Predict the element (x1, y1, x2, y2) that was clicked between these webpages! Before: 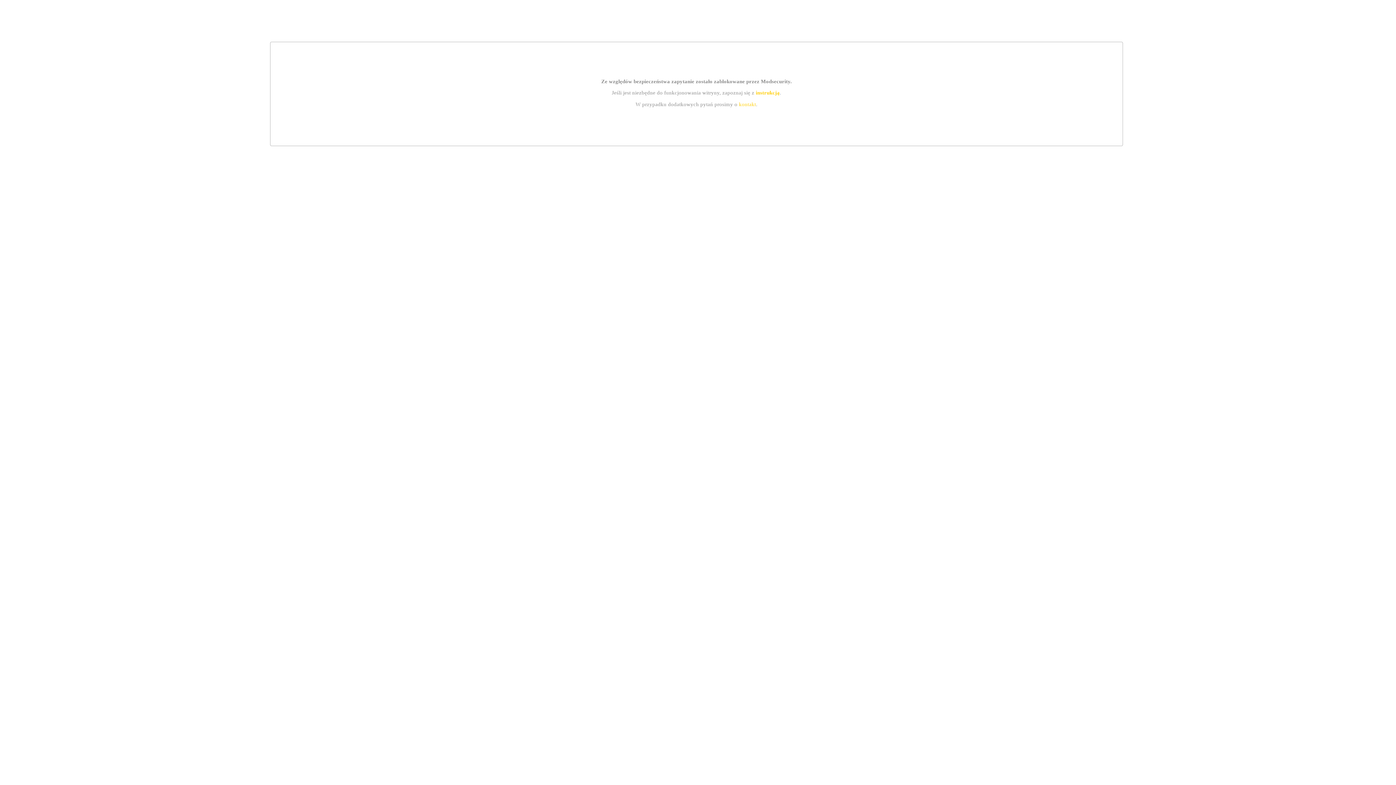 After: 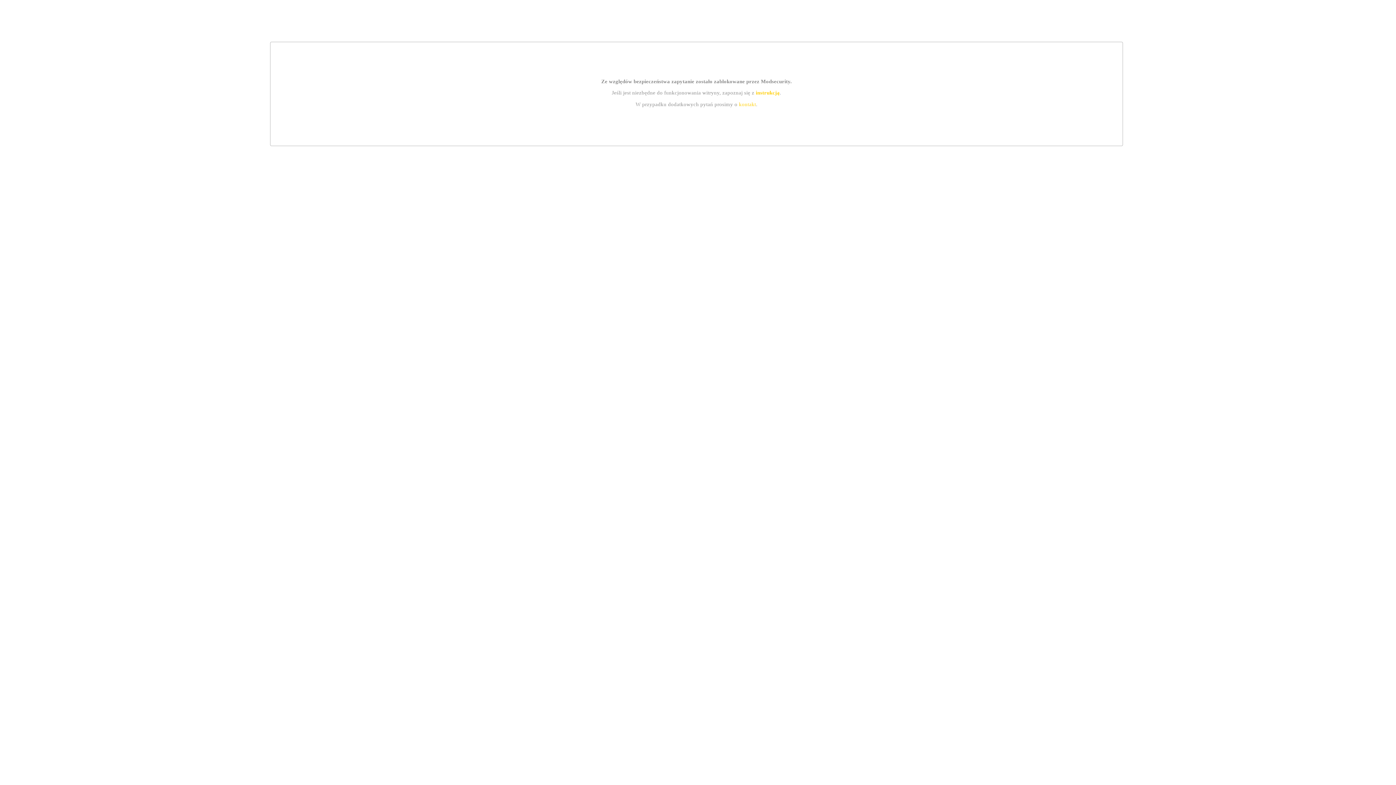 Action: bbox: (755, 89, 779, 95) label: instrukcją